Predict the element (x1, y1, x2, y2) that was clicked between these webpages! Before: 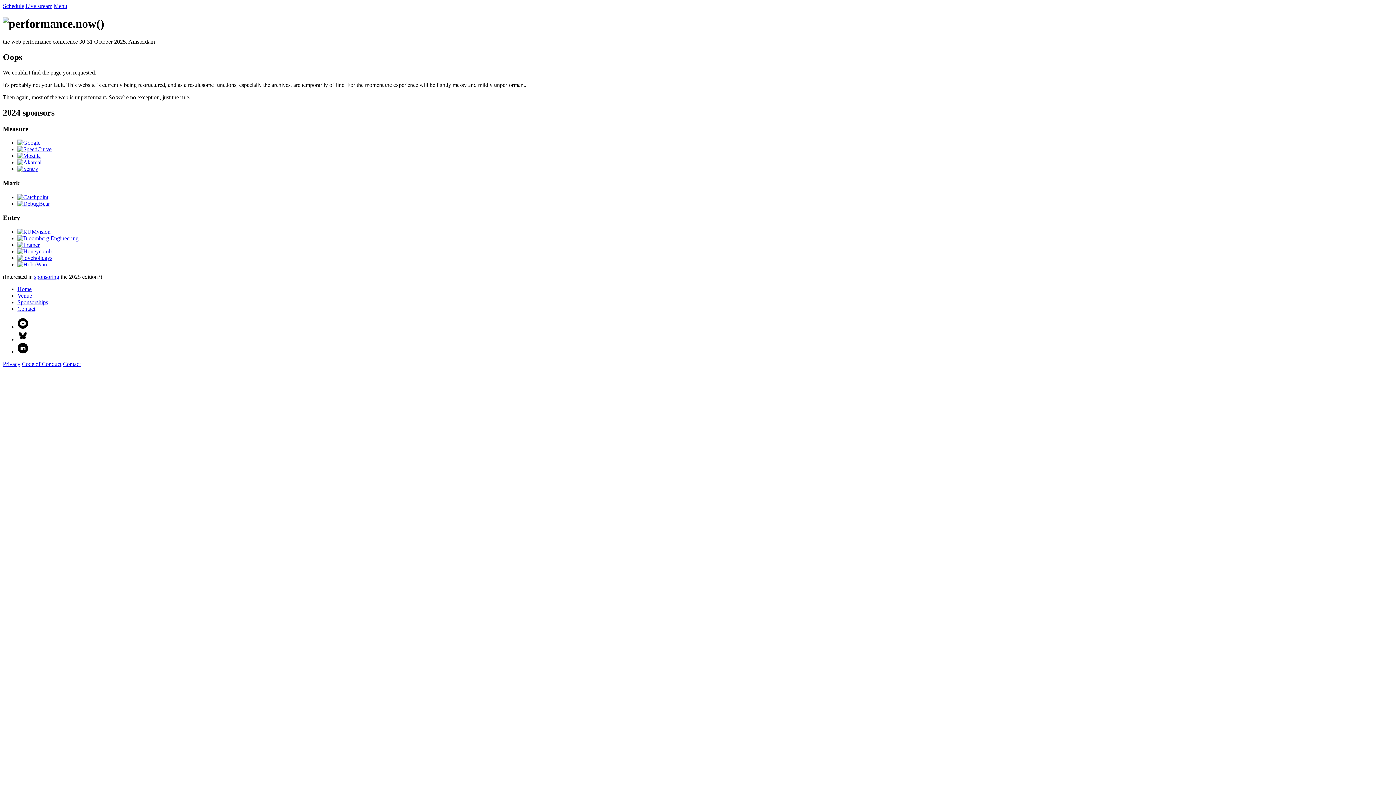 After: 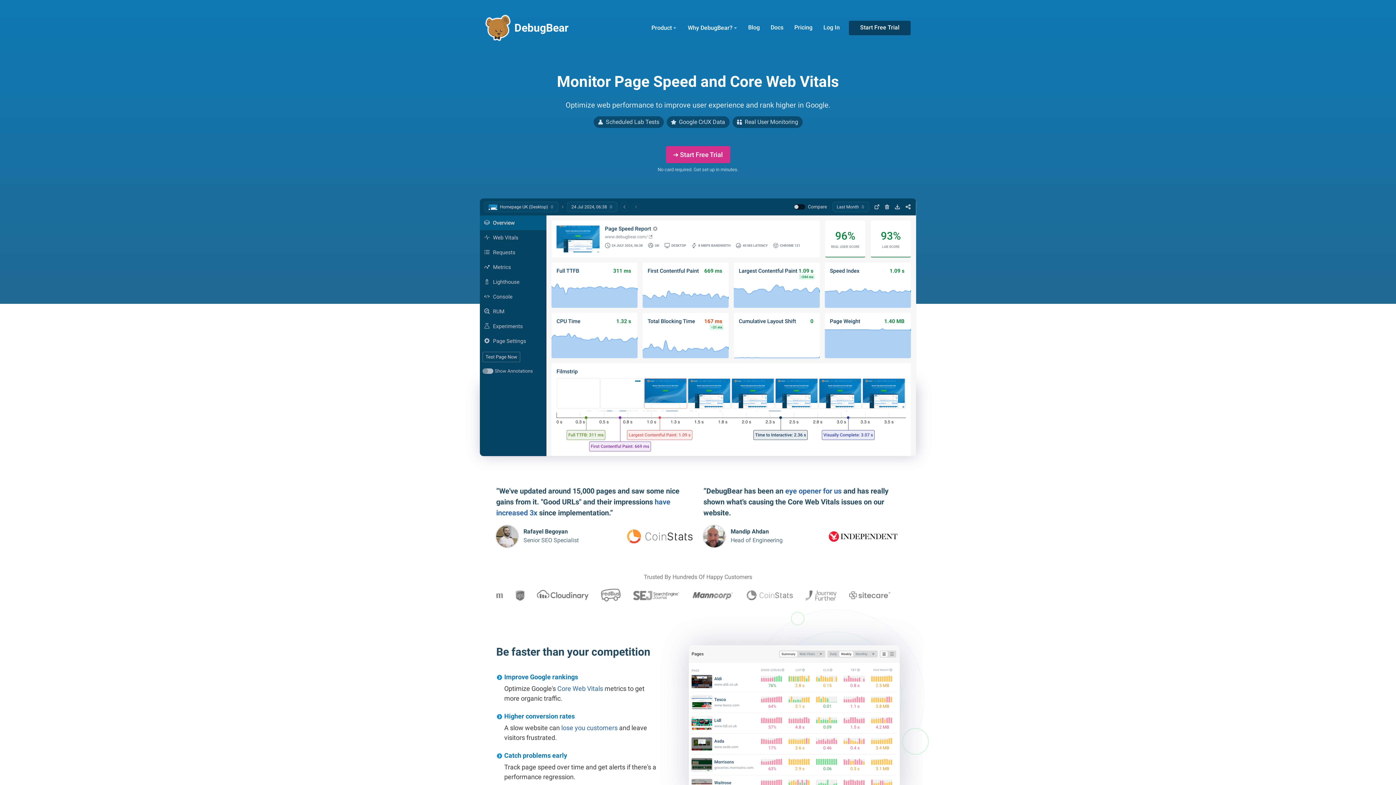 Action: bbox: (17, 200, 49, 206)